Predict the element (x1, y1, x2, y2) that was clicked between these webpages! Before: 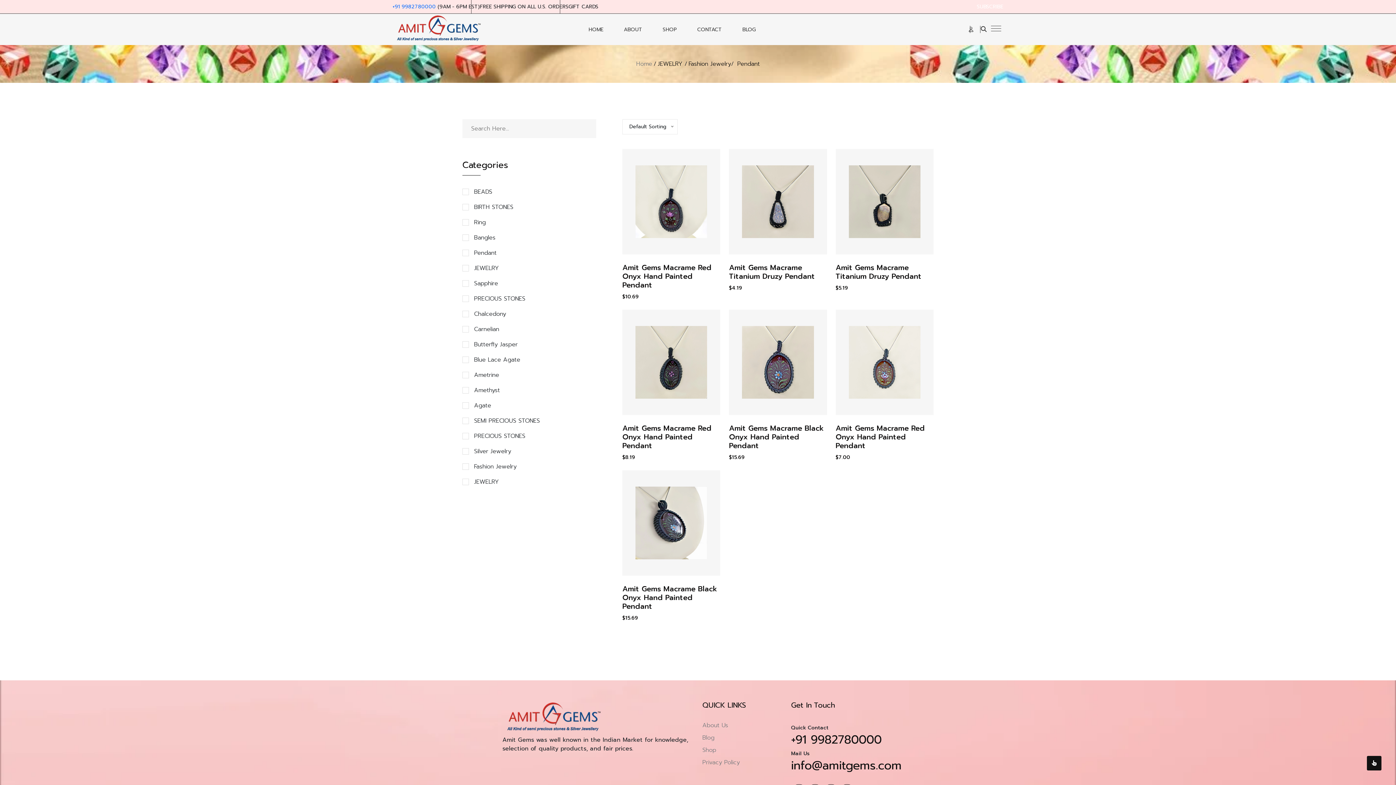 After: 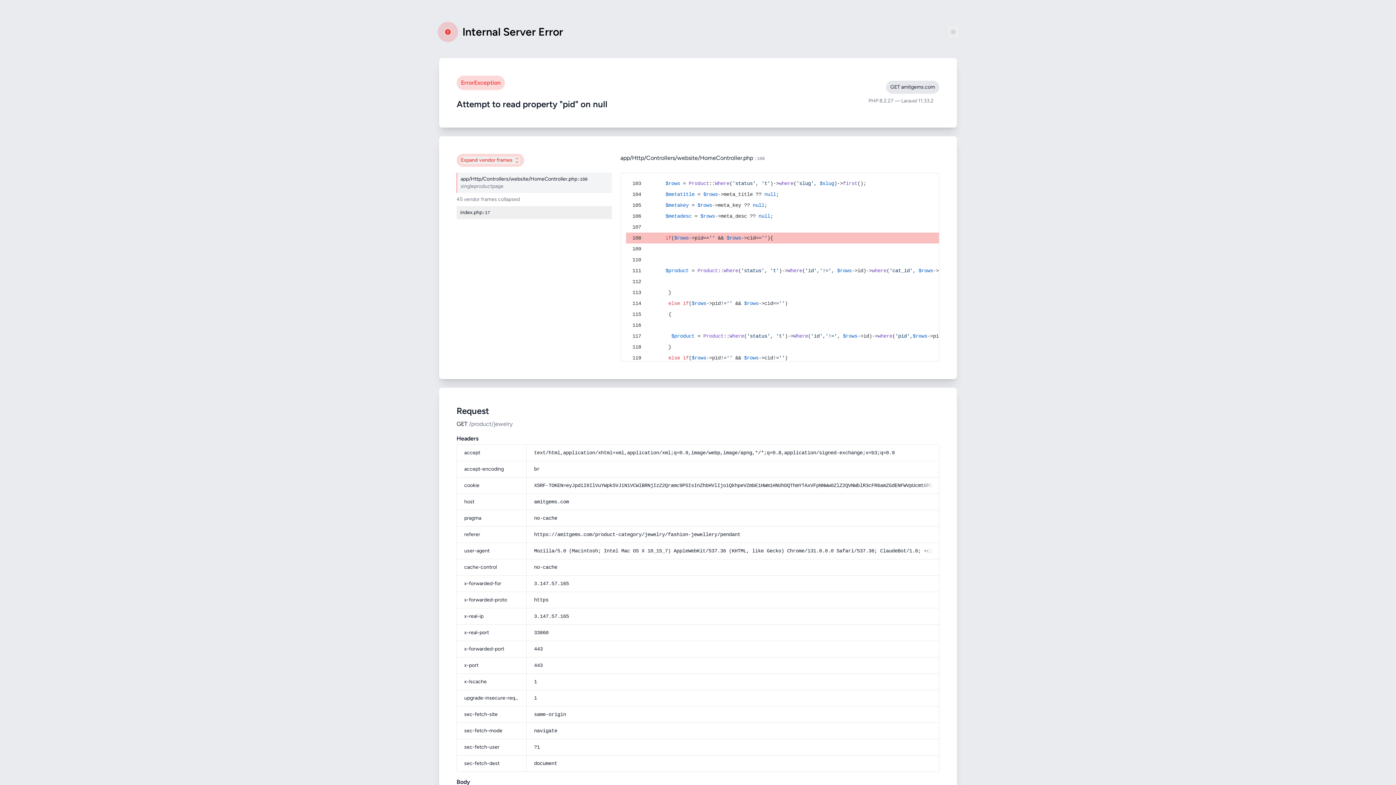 Action: bbox: (635, 326, 707, 398)